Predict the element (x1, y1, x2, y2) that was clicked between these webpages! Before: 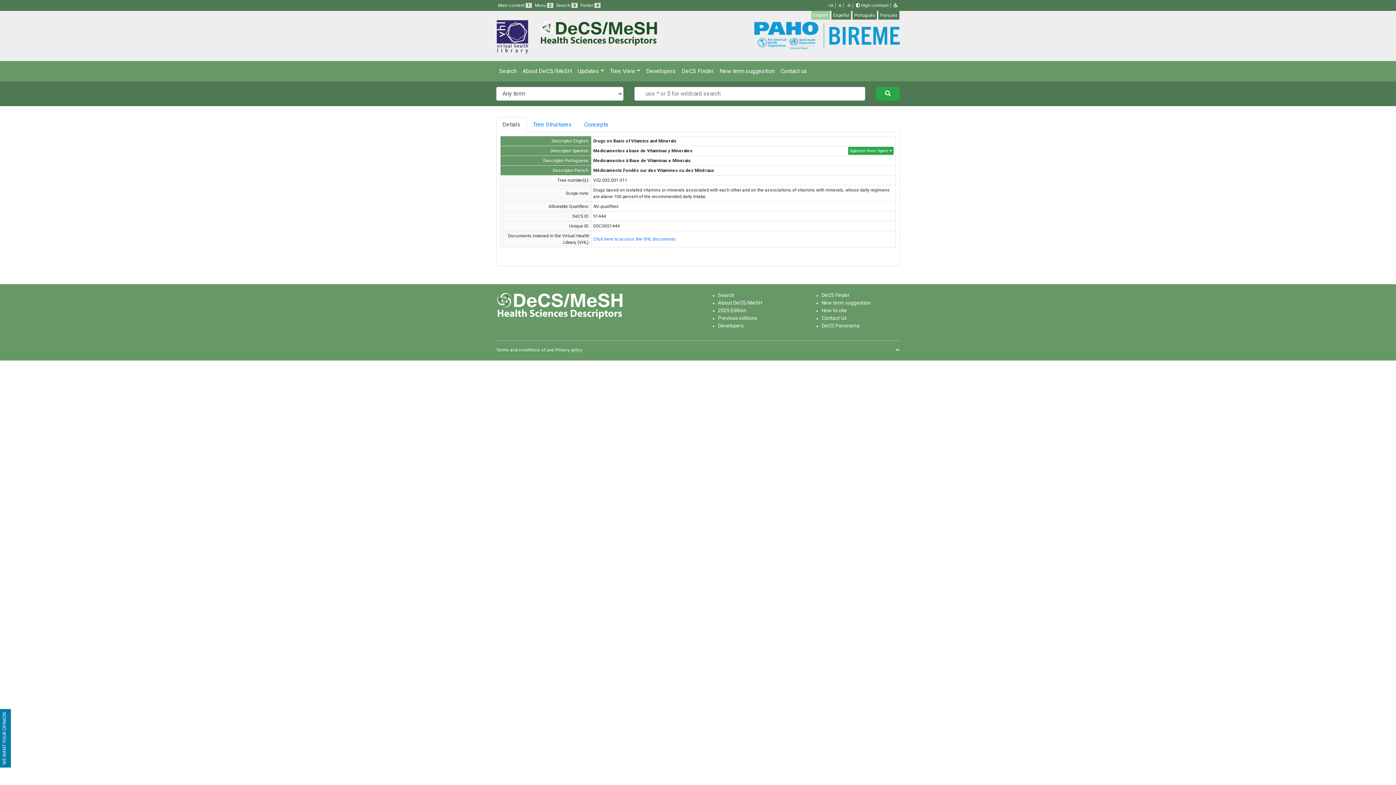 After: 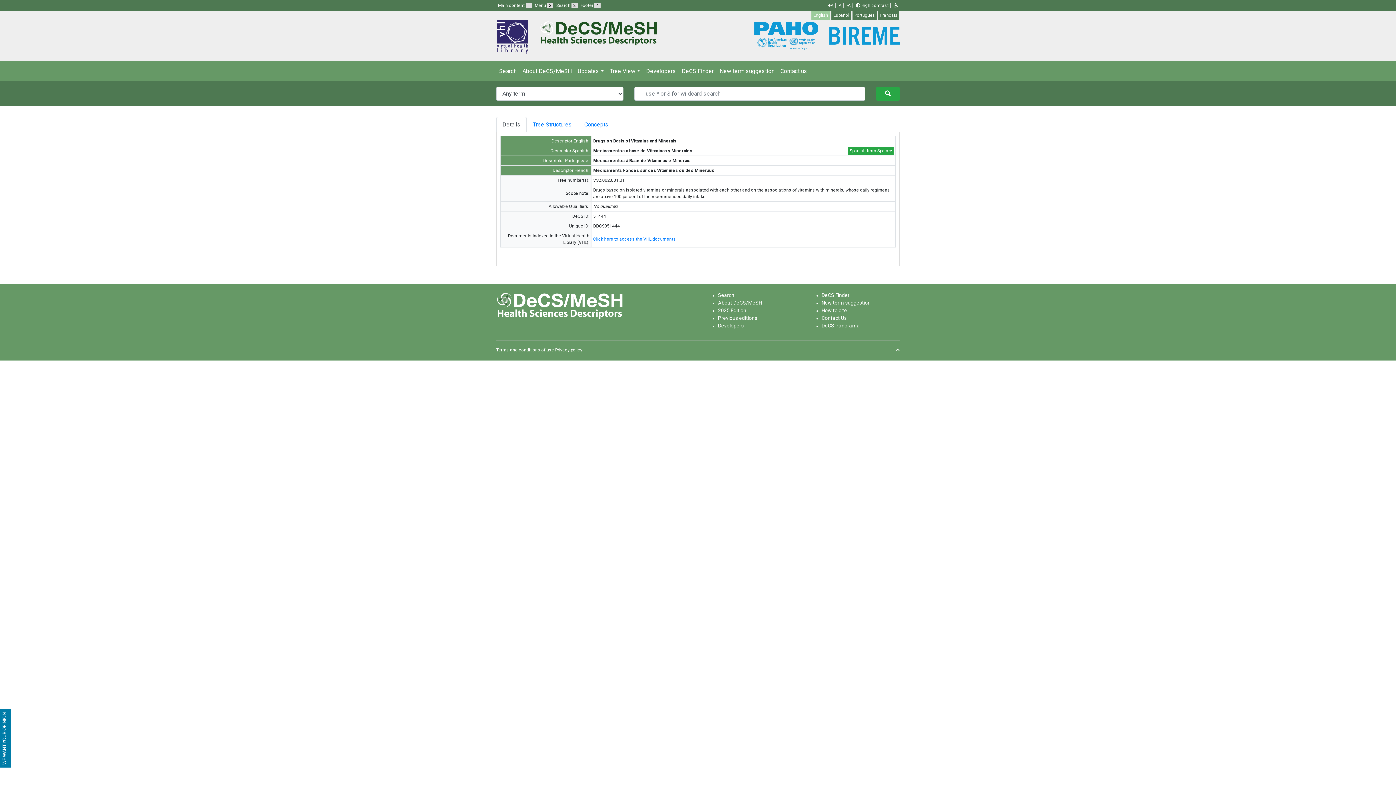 Action: bbox: (496, 347, 554, 352) label: Terms and conditions of use